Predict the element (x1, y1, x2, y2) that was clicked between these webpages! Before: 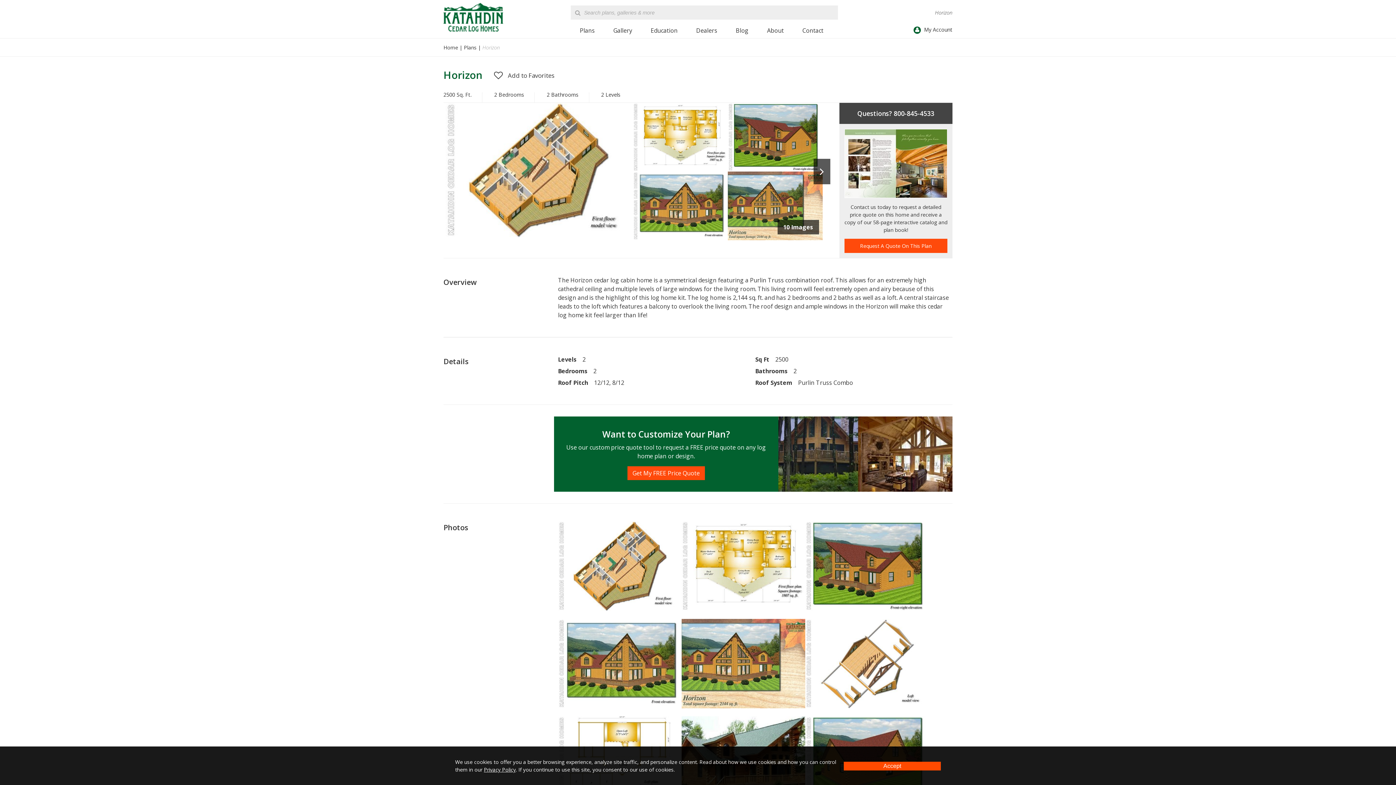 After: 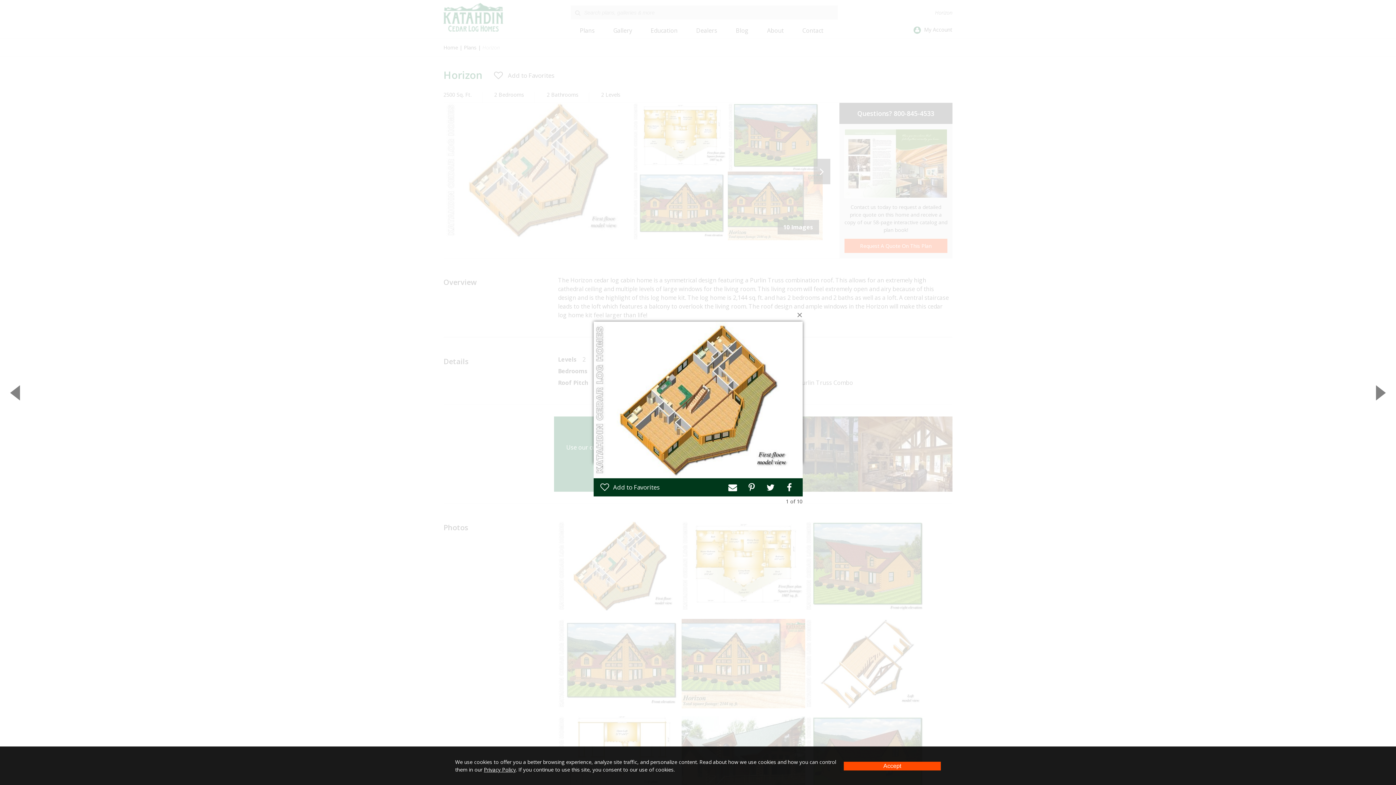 Action: bbox: (445, 231, 631, 239)